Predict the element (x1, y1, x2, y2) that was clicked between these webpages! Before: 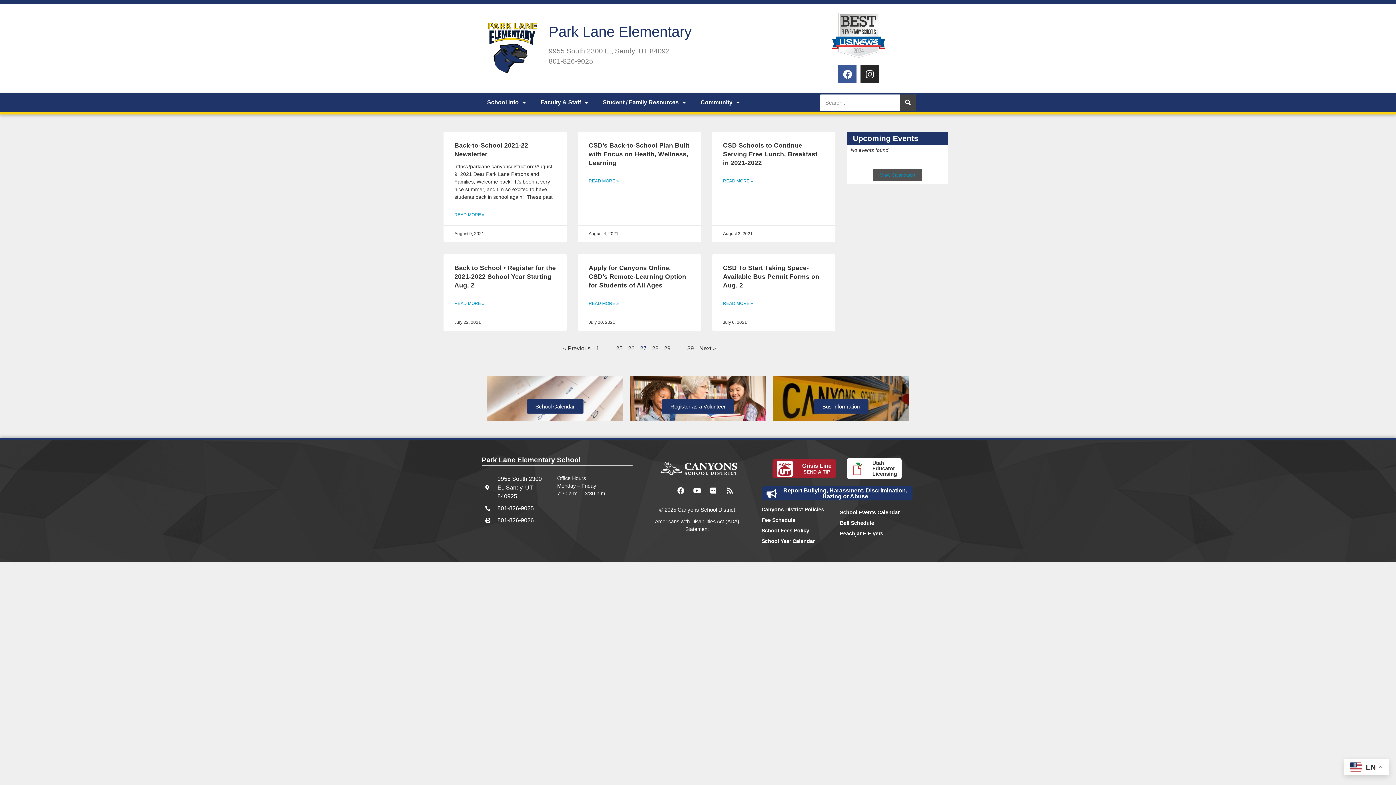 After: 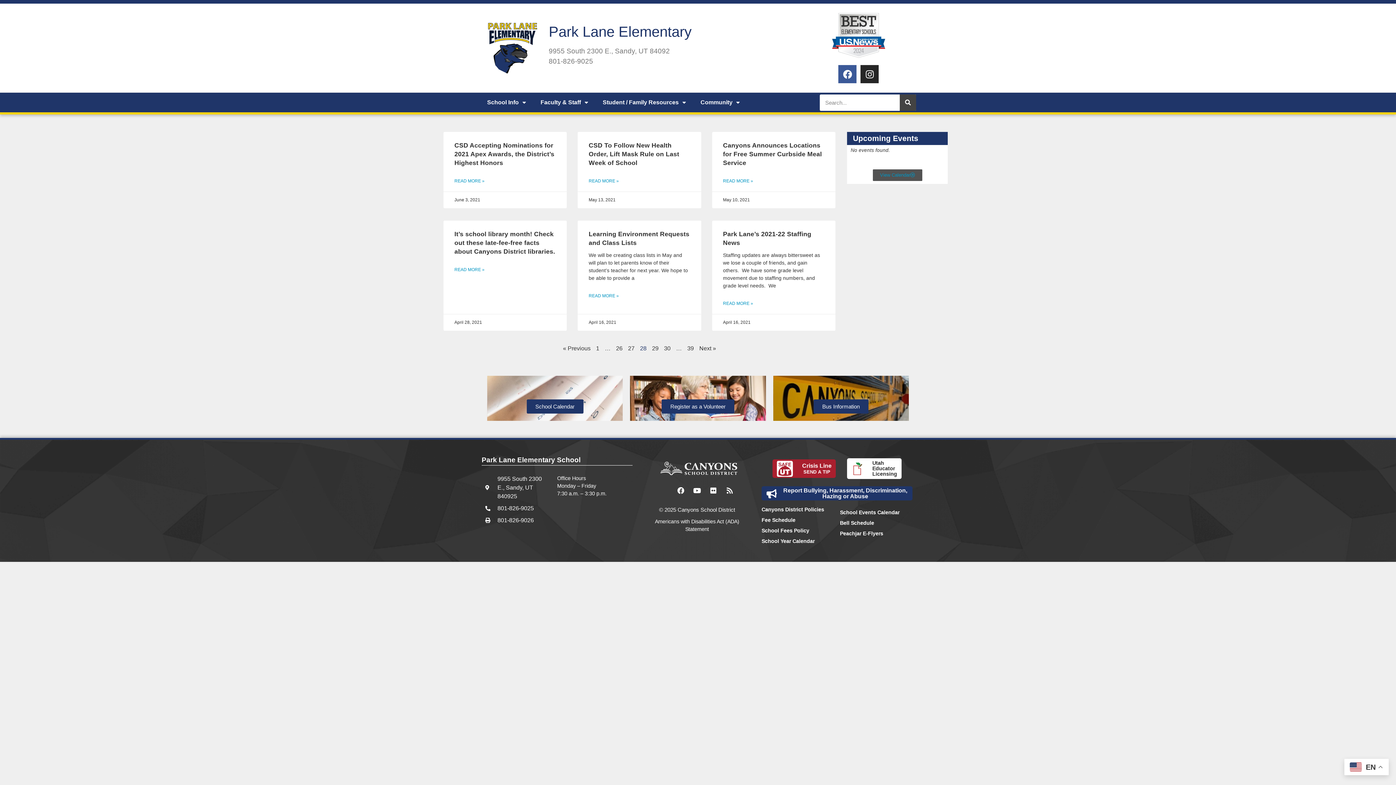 Action: bbox: (652, 345, 658, 351) label: Page
28